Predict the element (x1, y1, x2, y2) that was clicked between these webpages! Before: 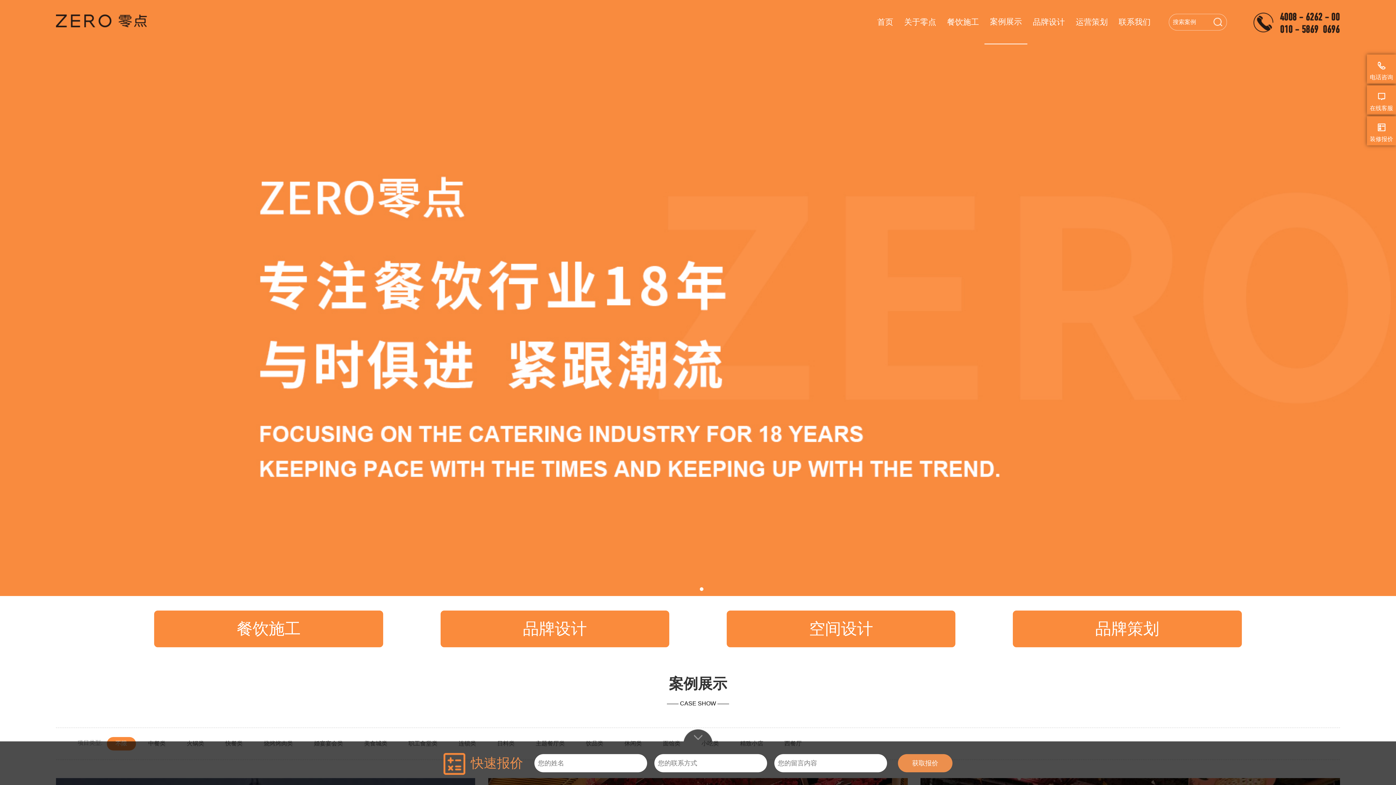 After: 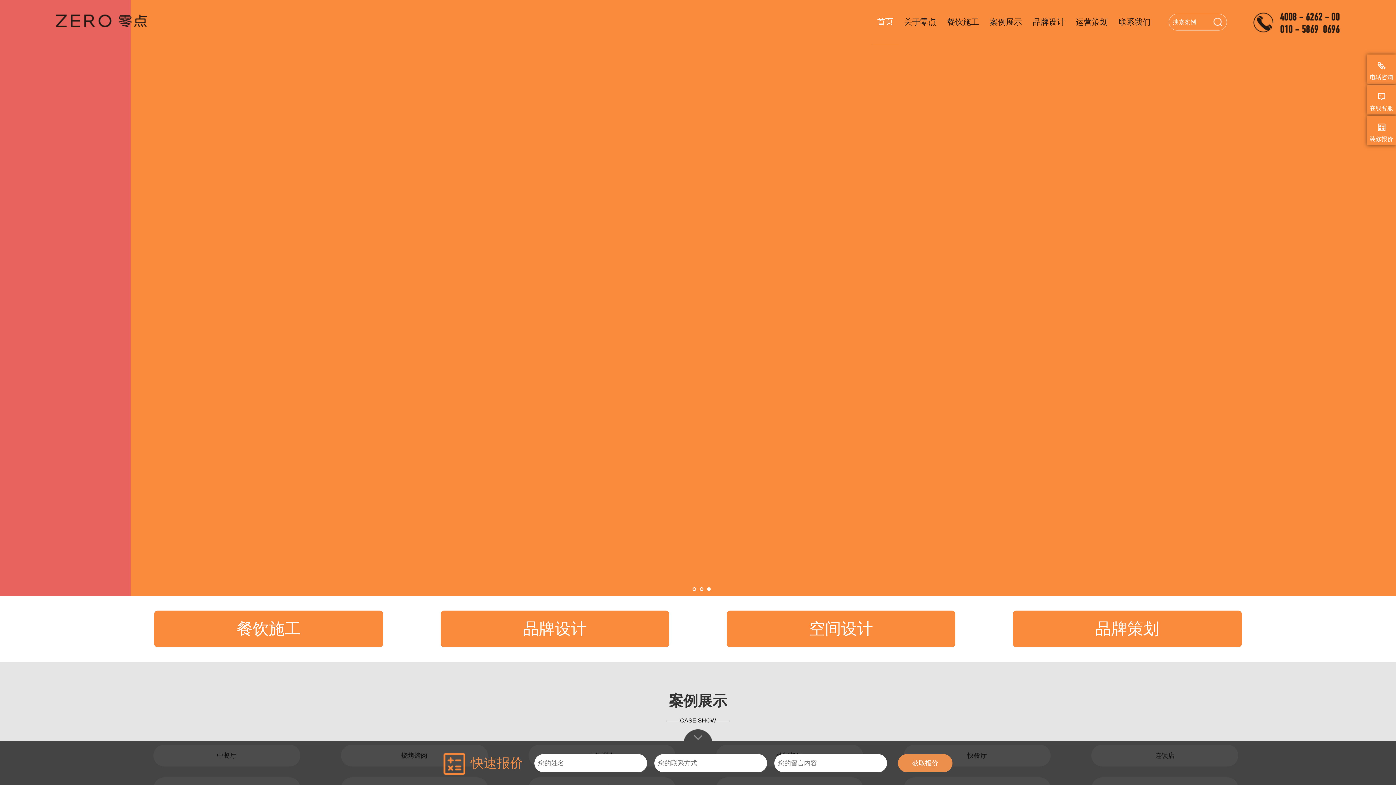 Action: bbox: (55, 0, 146, 43)